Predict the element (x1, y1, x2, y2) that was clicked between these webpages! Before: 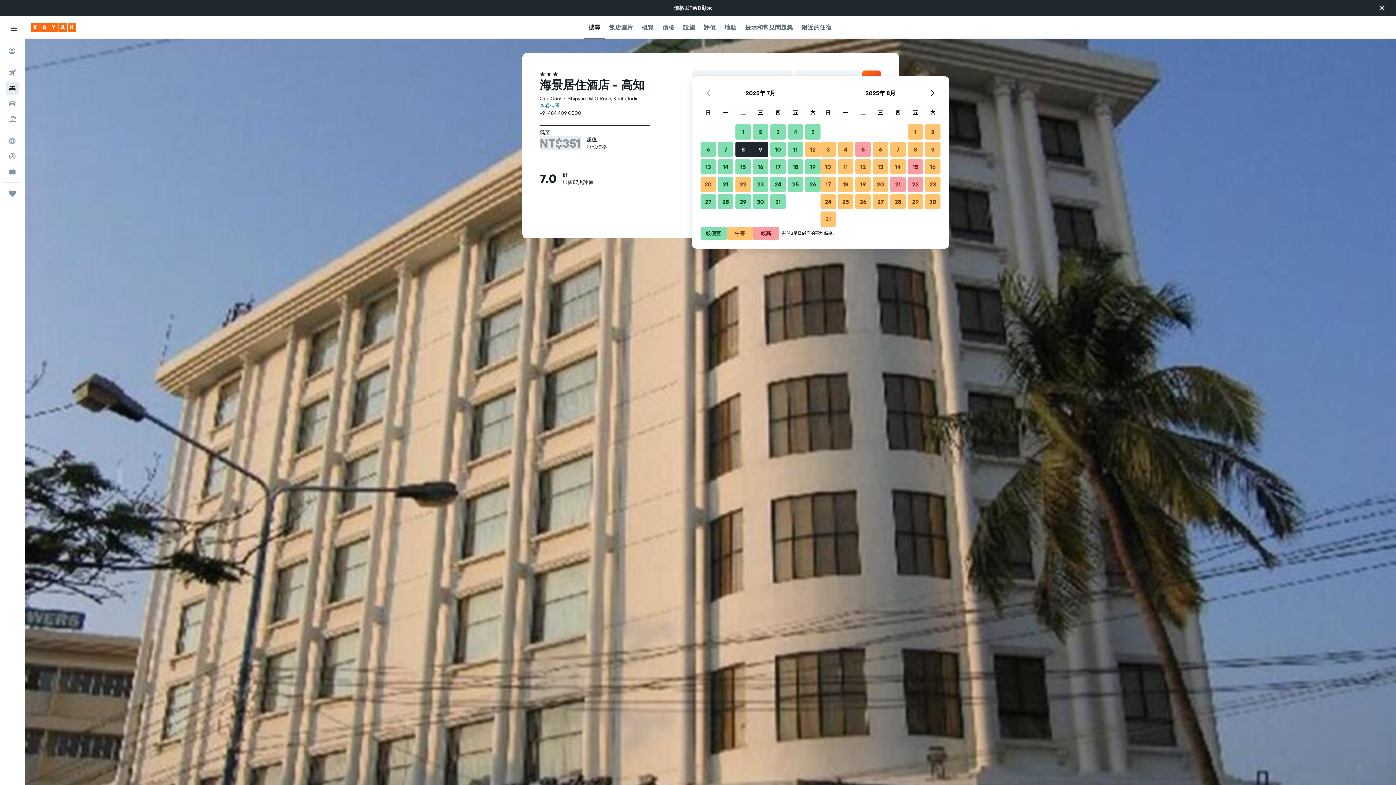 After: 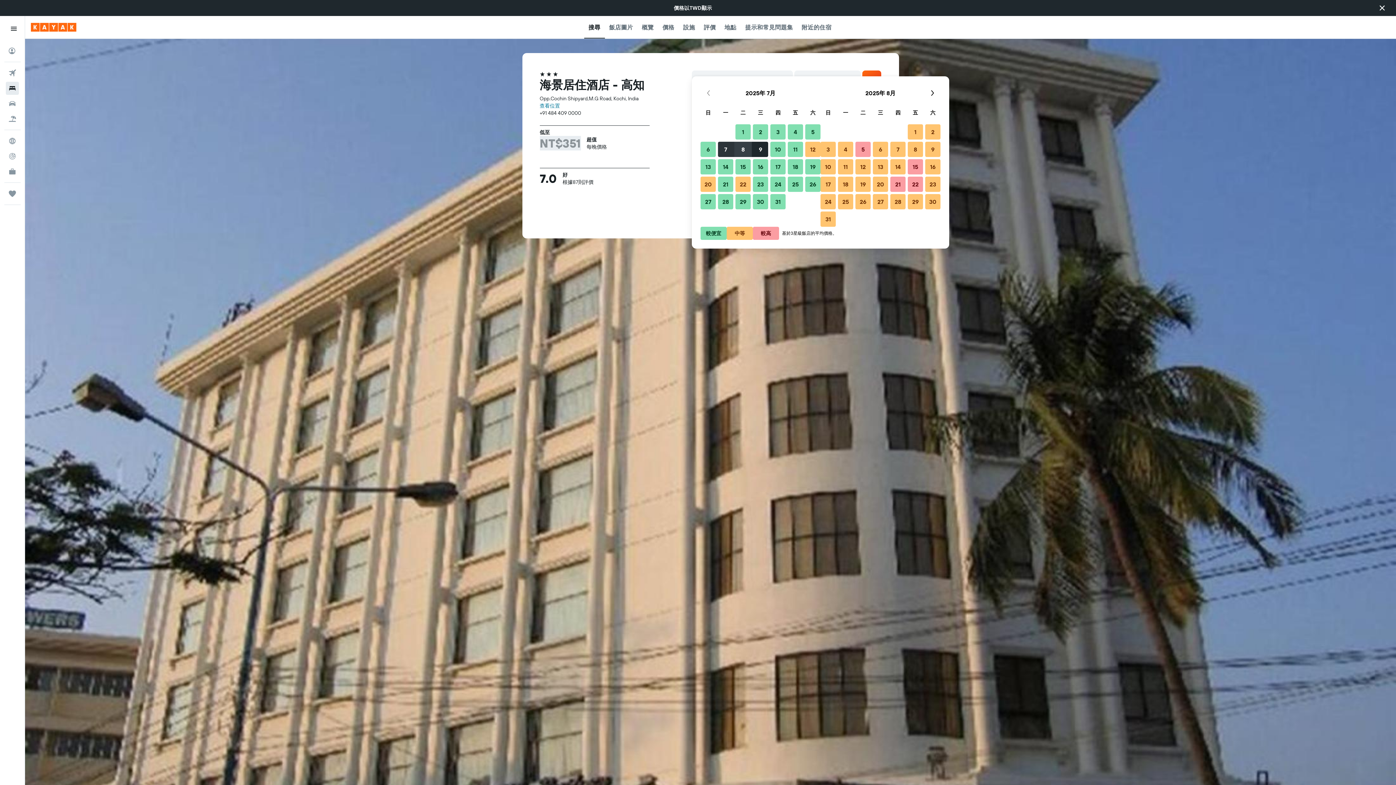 Action: label: 2025年7月7日 bbox: (717, 140, 734, 158)